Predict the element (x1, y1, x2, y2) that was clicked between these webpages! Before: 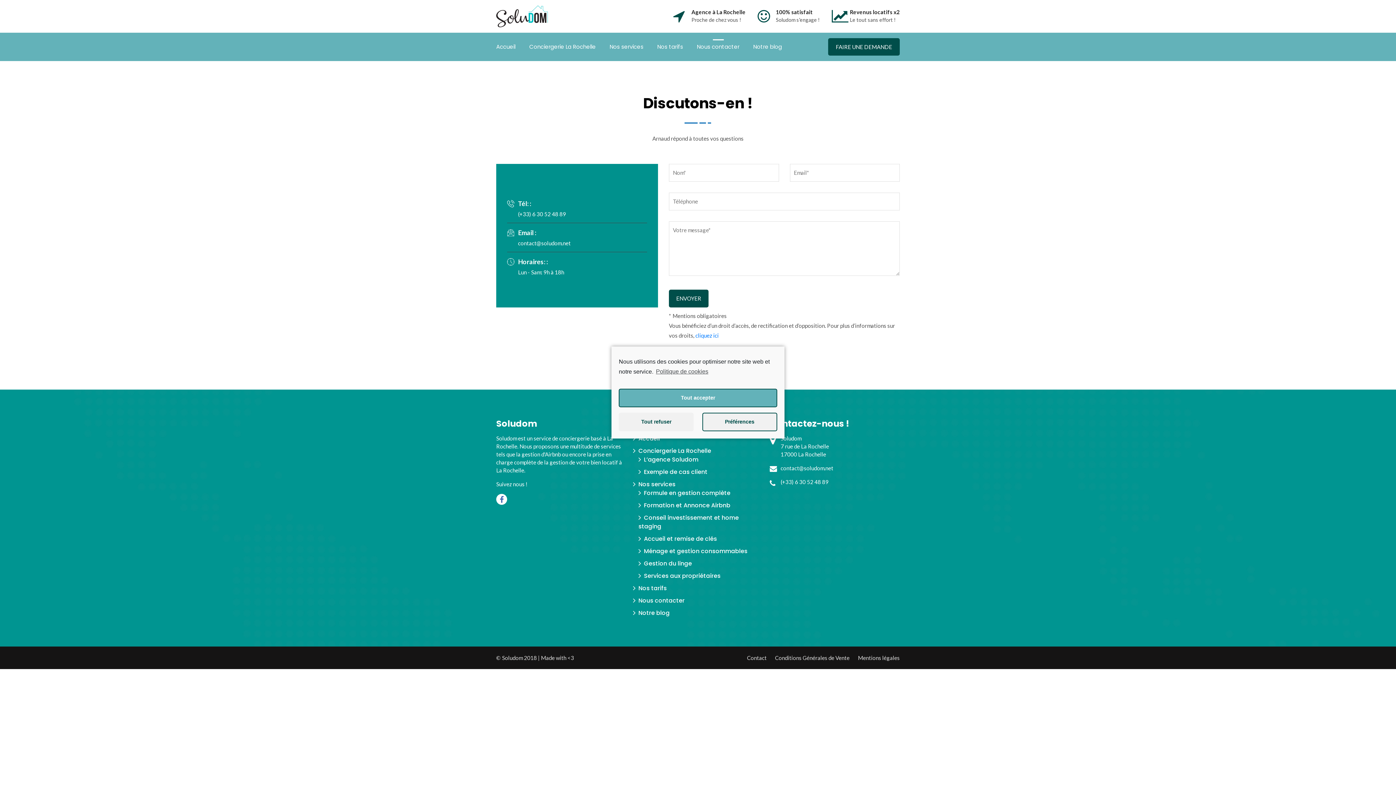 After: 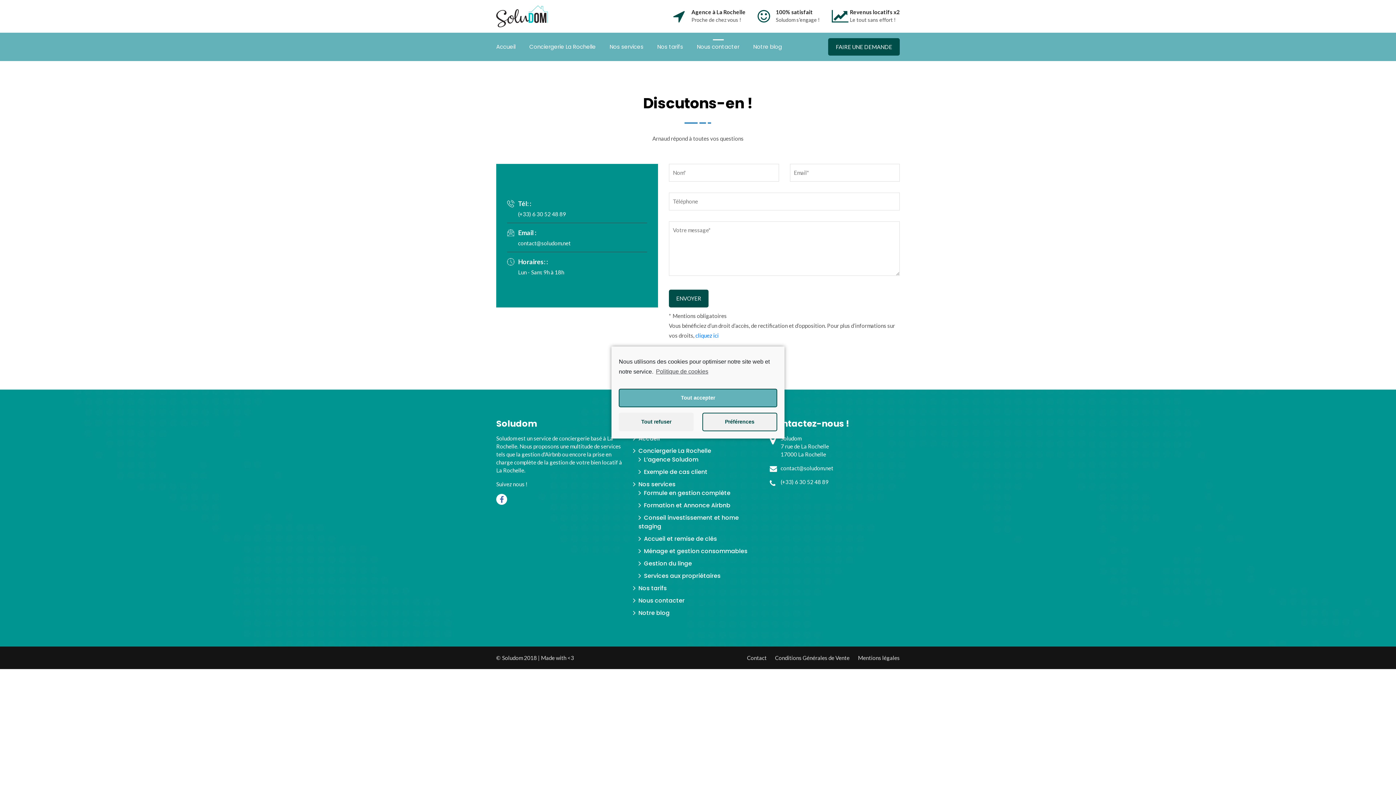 Action: bbox: (654, 366, 708, 377) label: Politique de cookies